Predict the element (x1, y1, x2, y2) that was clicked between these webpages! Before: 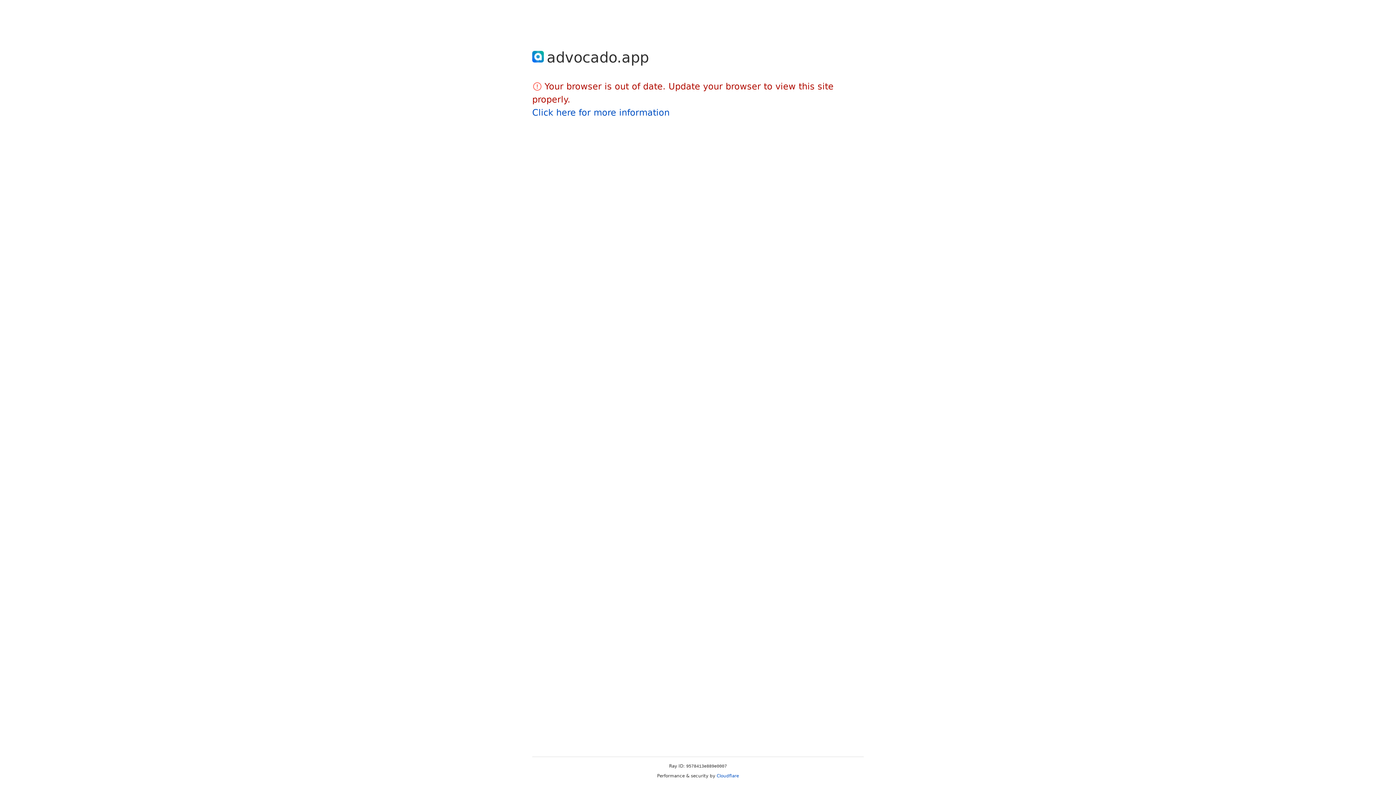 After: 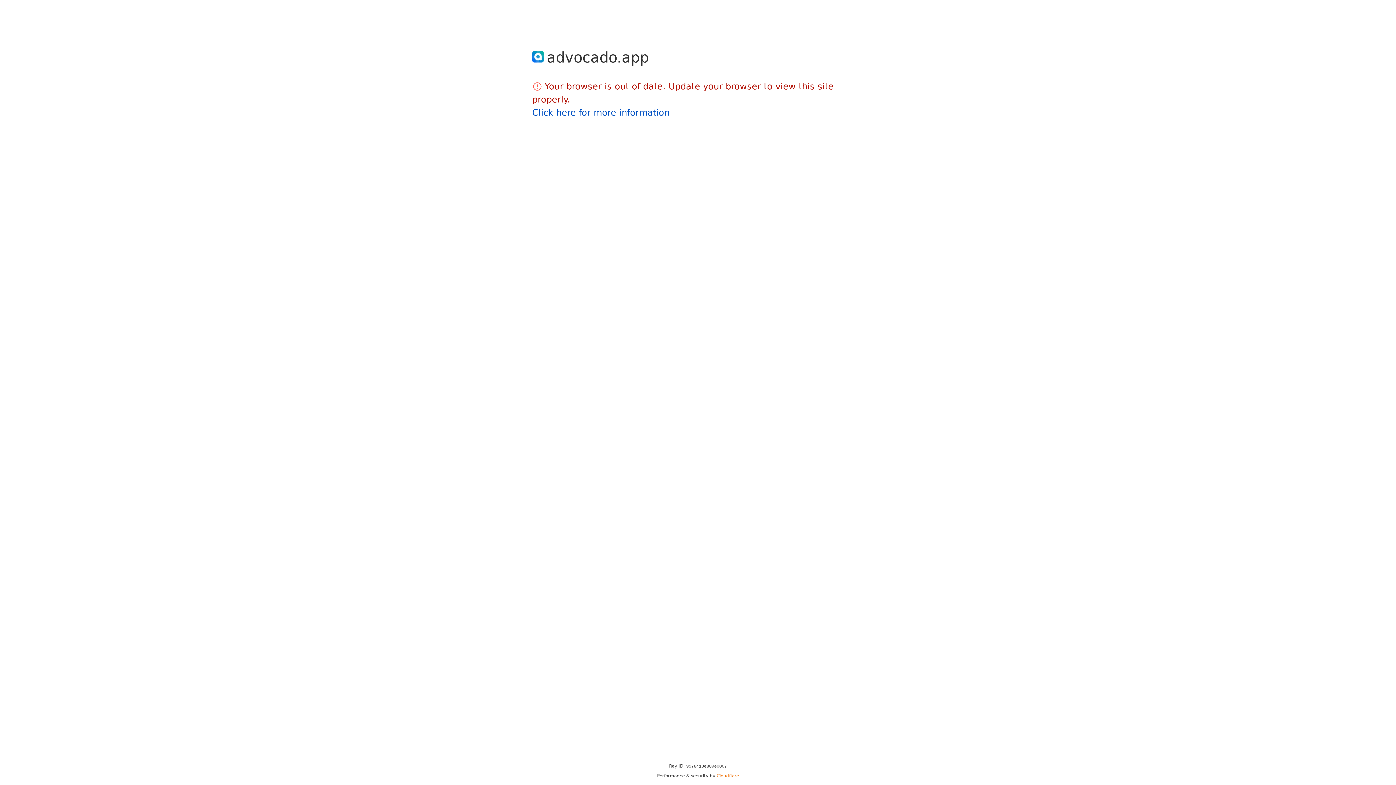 Action: label: Cloudflare bbox: (716, 773, 739, 778)